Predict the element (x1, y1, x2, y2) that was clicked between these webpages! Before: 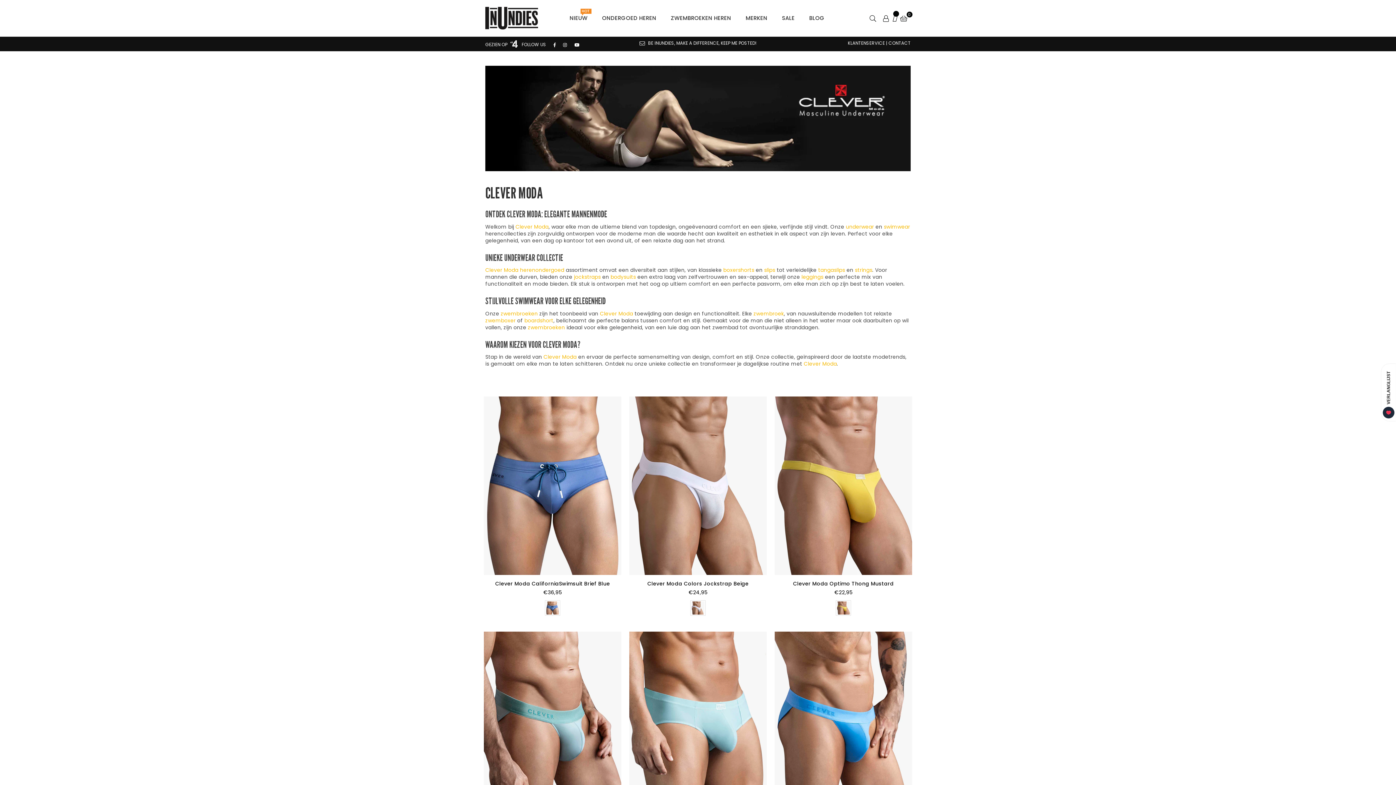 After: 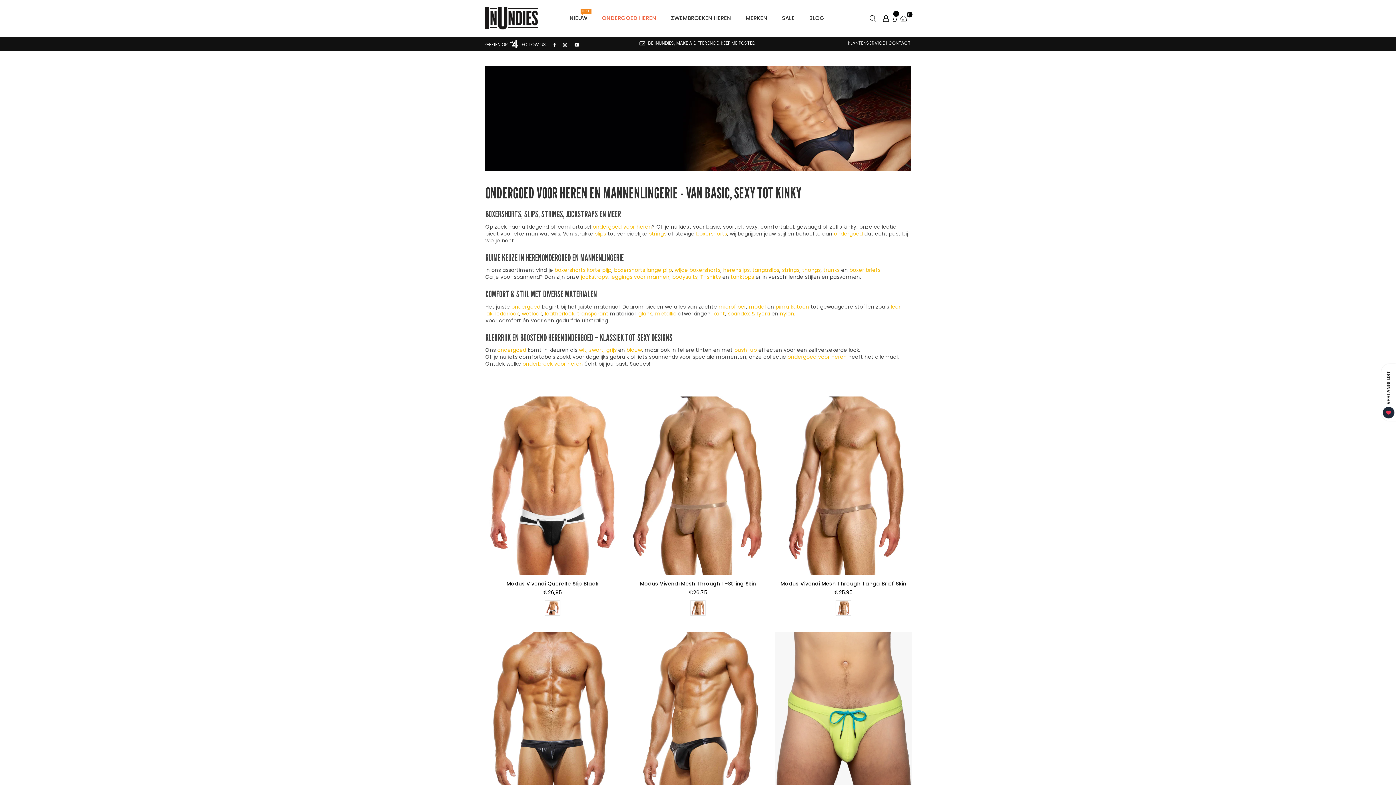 Action: label: underwear bbox: (846, 223, 874, 230)